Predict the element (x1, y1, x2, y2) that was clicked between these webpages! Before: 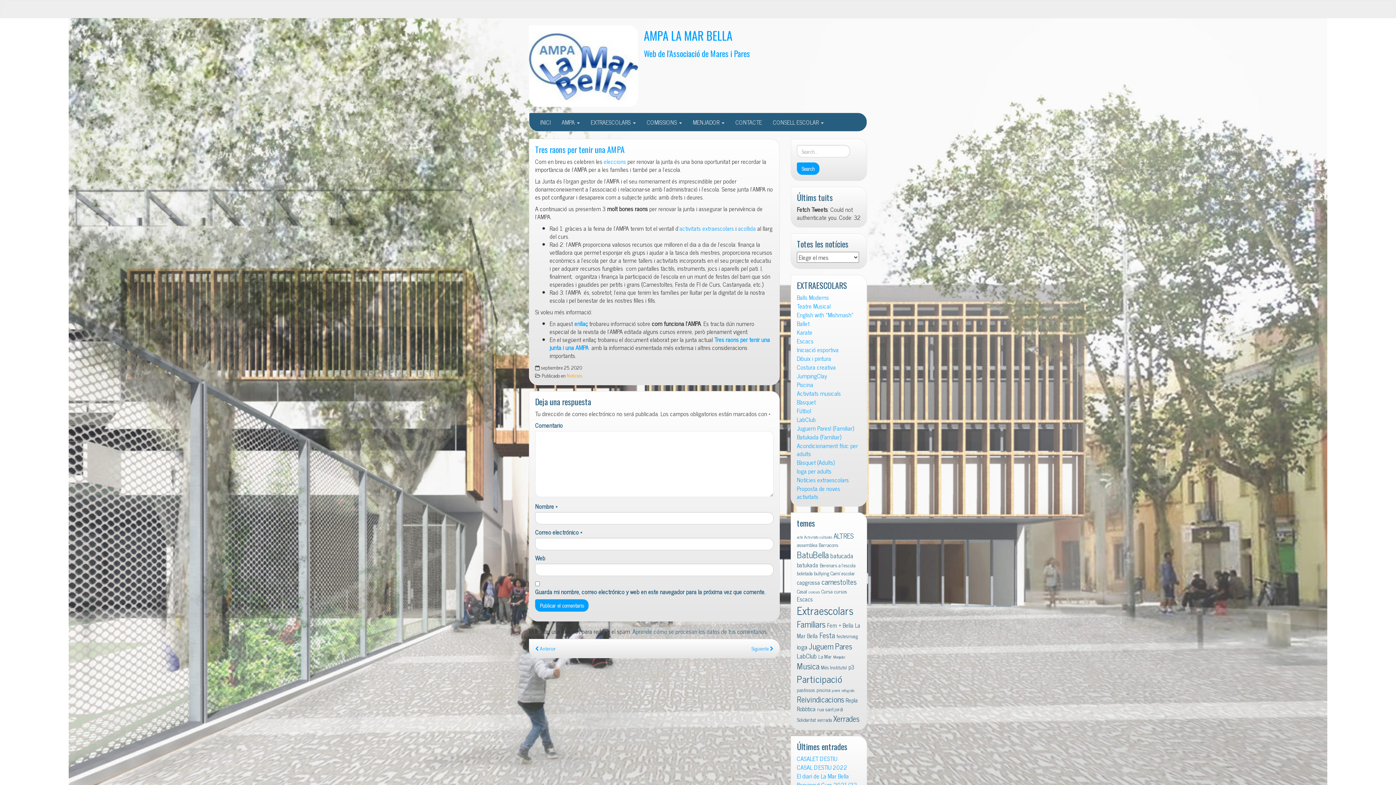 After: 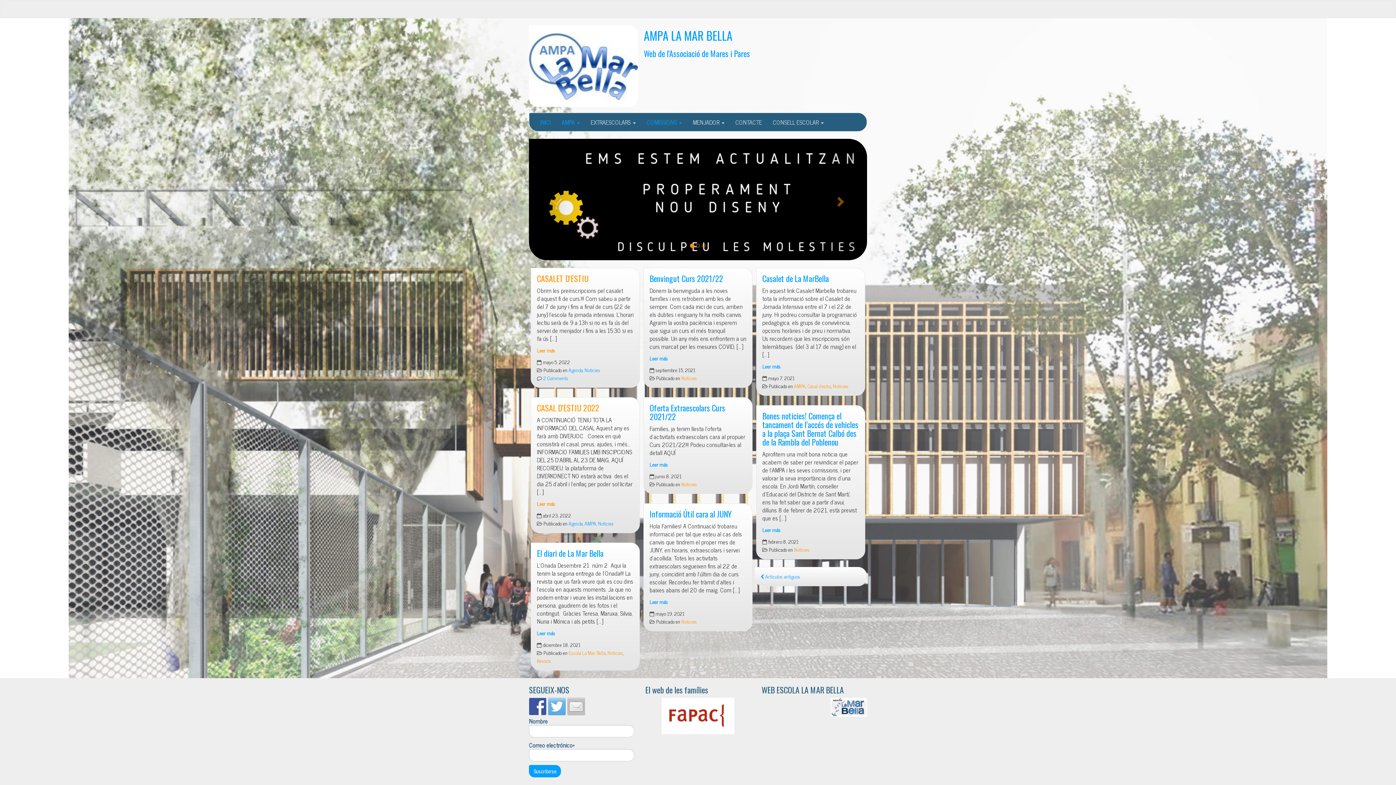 Action: bbox: (644, 26, 732, 44) label: AMPA LA MAR BELLA